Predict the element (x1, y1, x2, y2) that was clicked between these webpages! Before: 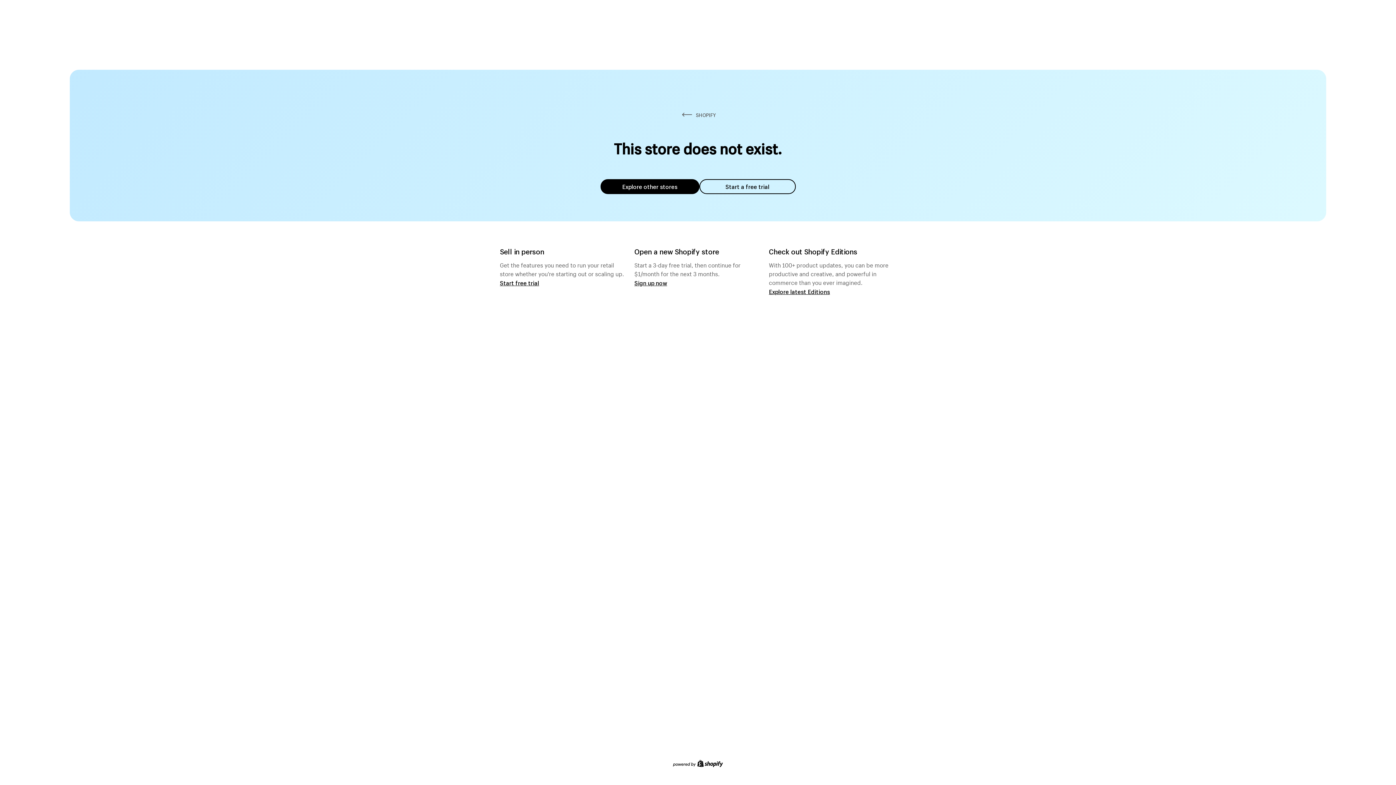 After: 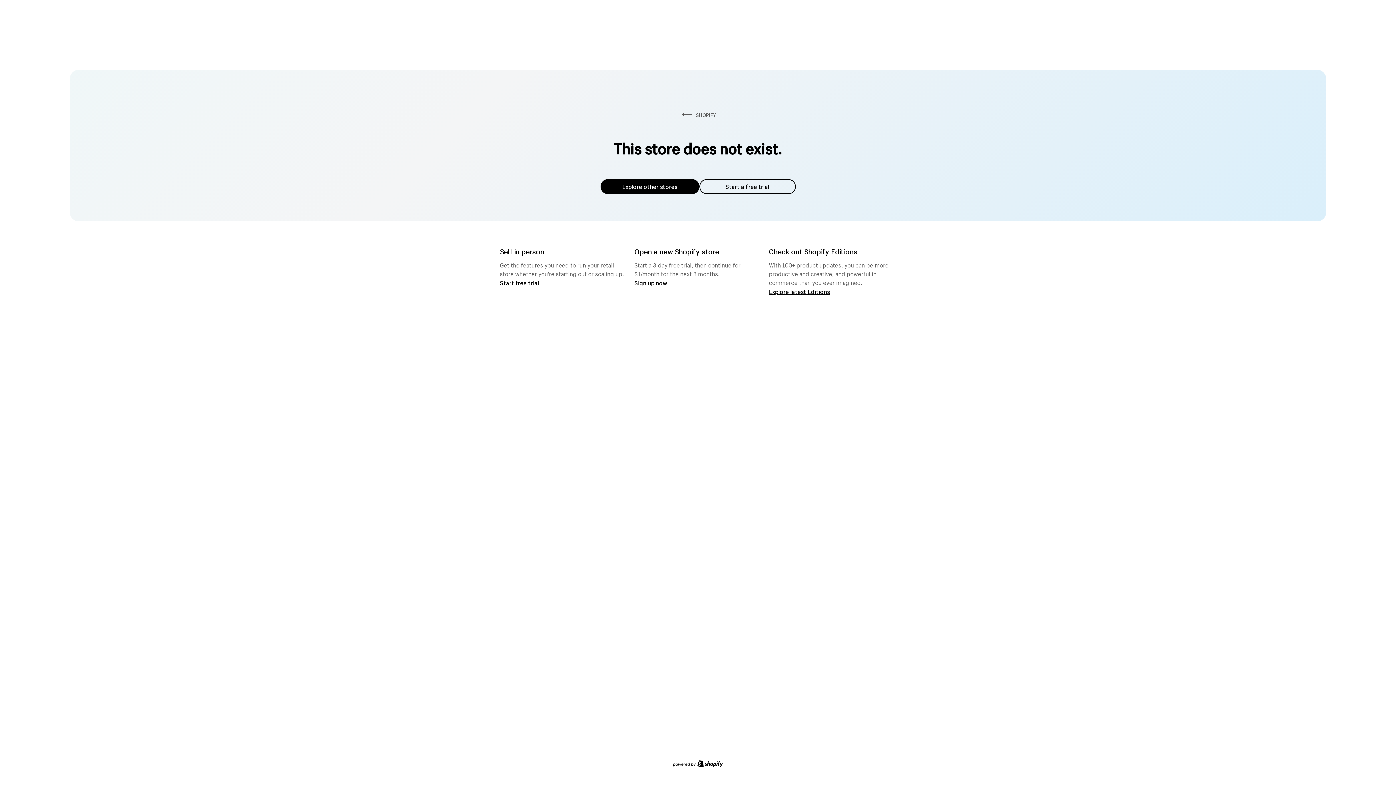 Action: label: Explore other stores bbox: (600, 179, 699, 194)